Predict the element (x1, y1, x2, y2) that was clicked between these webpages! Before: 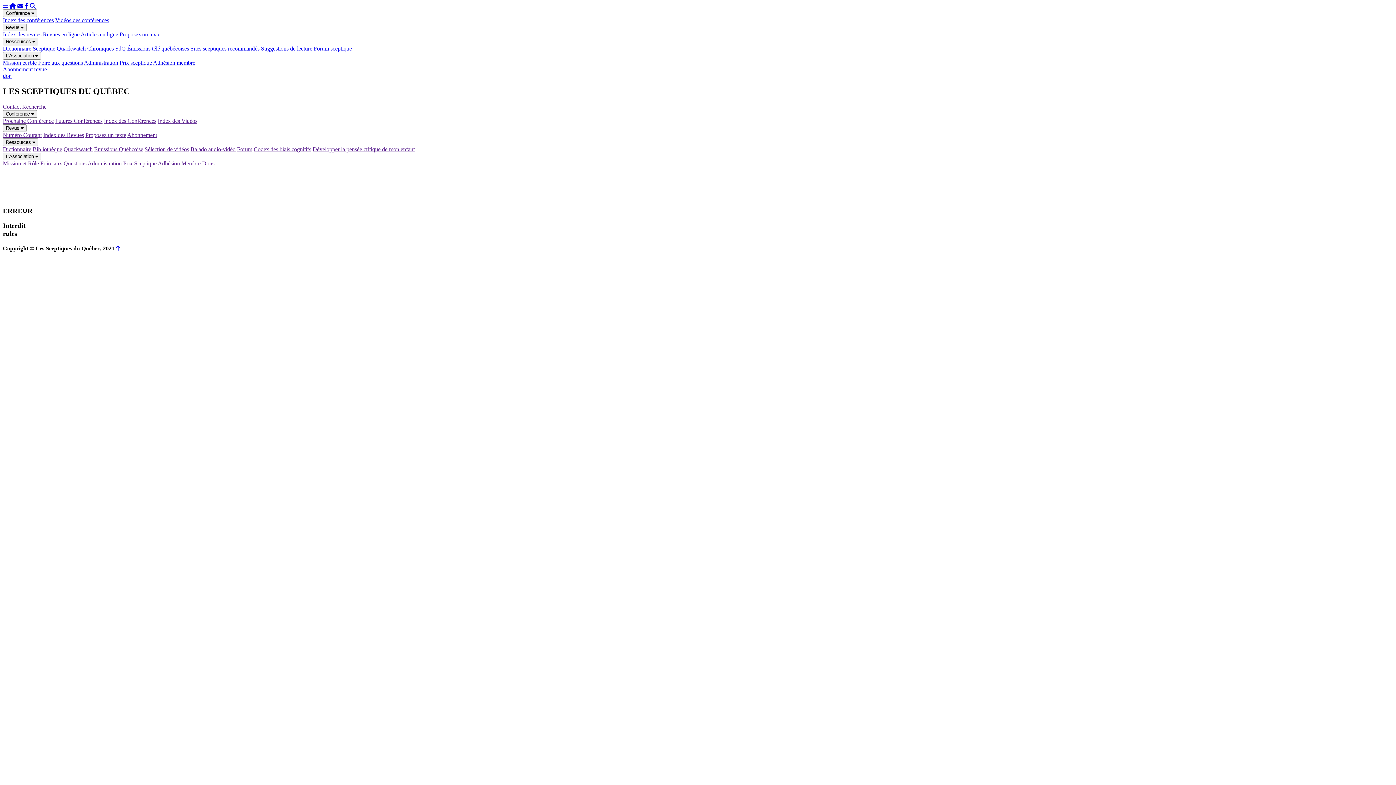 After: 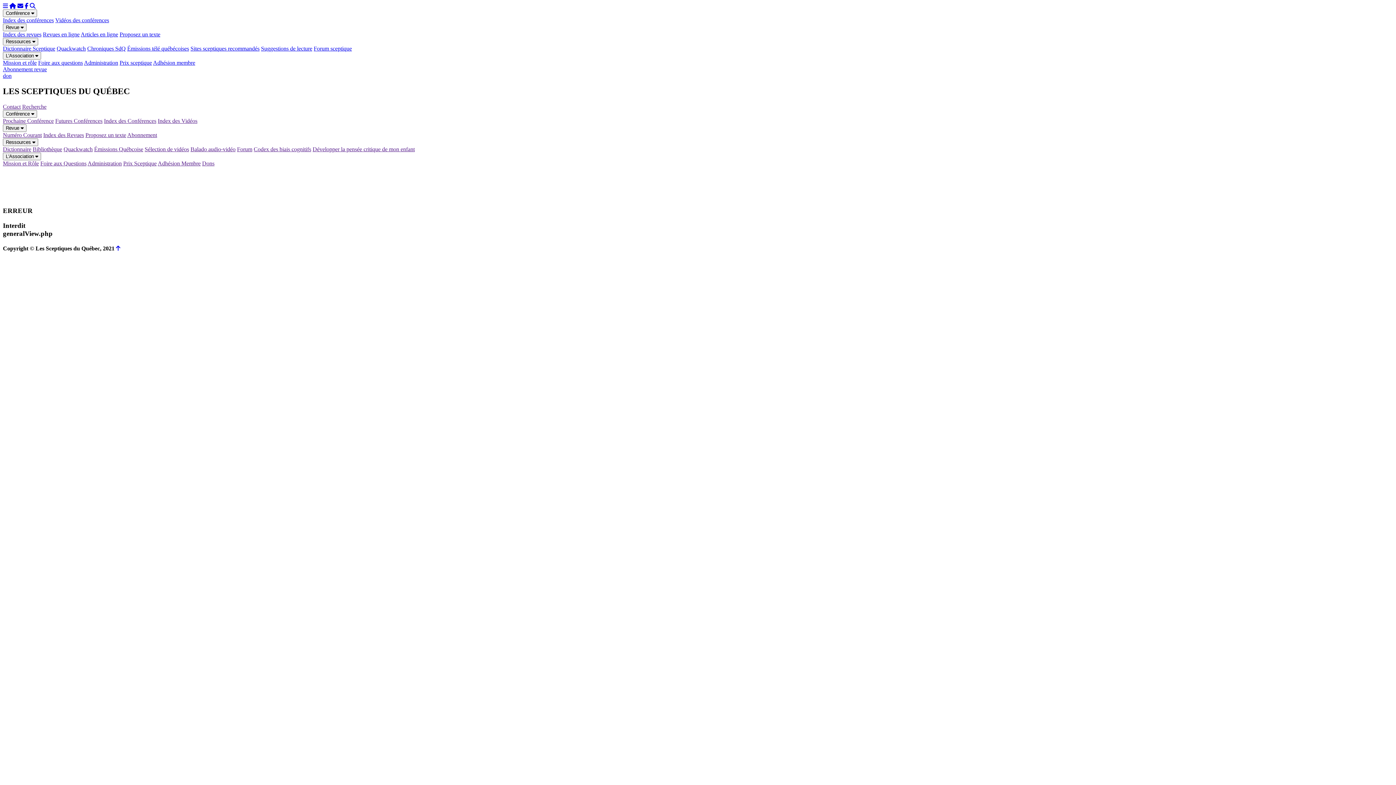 Action: bbox: (127, 45, 189, 51) label: Émissions télé québécoises